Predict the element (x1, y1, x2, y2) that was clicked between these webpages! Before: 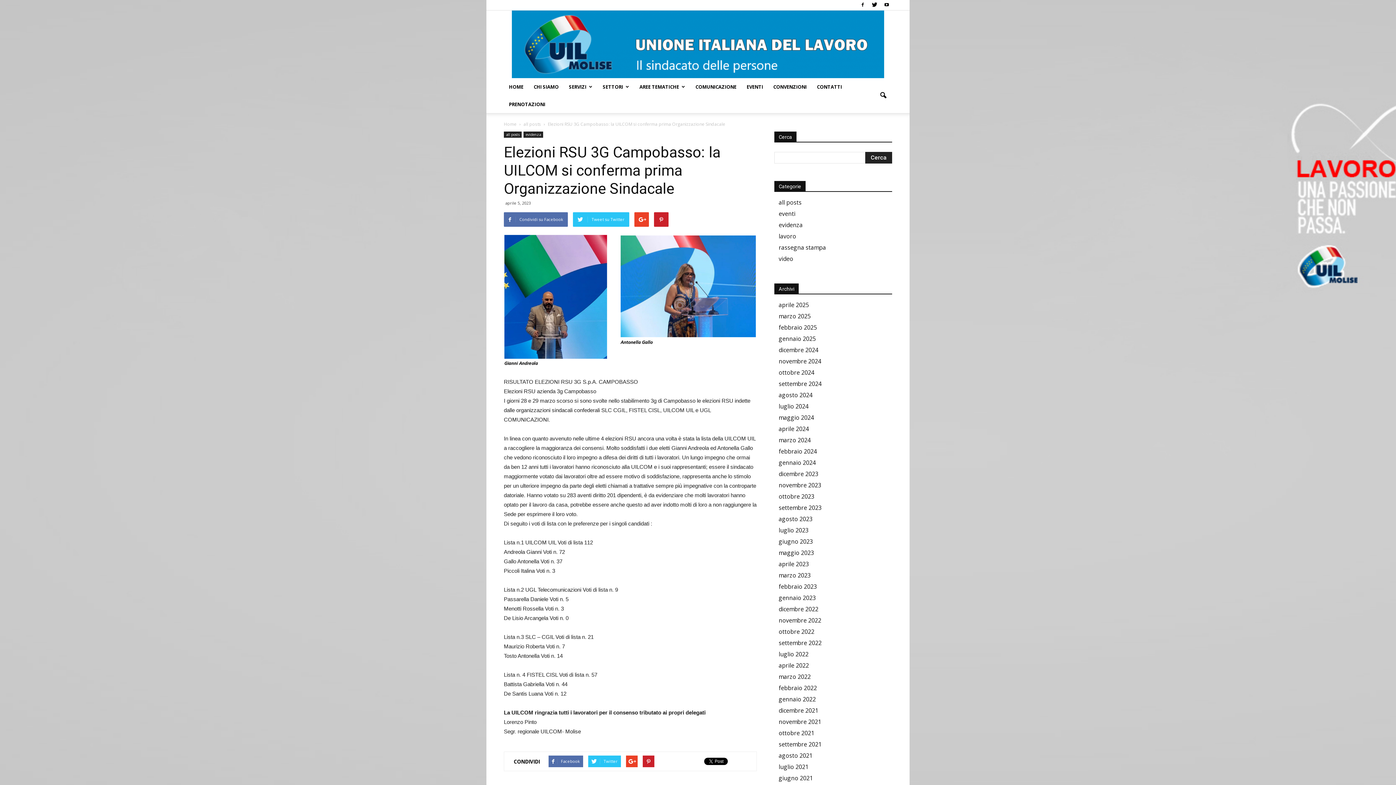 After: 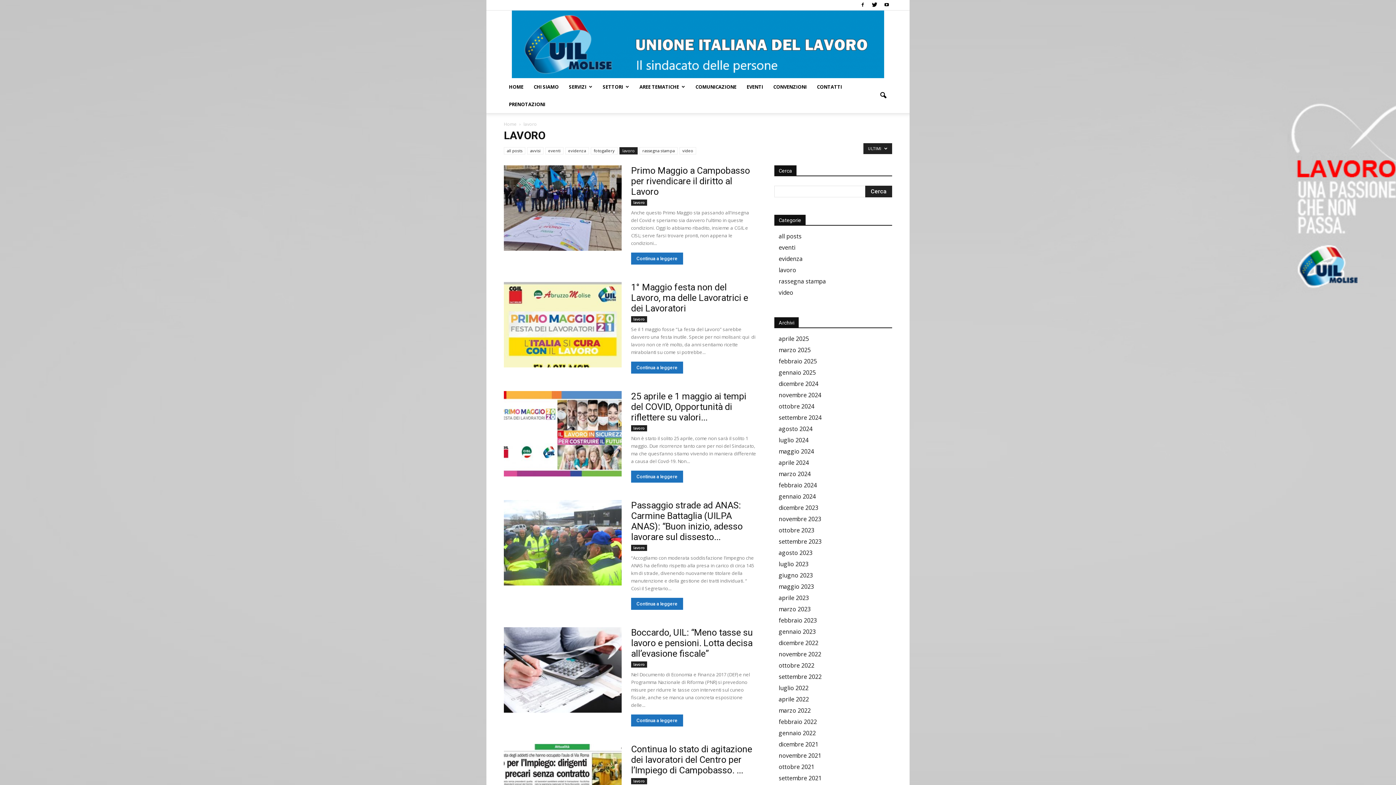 Action: bbox: (778, 232, 796, 240) label: lavoro